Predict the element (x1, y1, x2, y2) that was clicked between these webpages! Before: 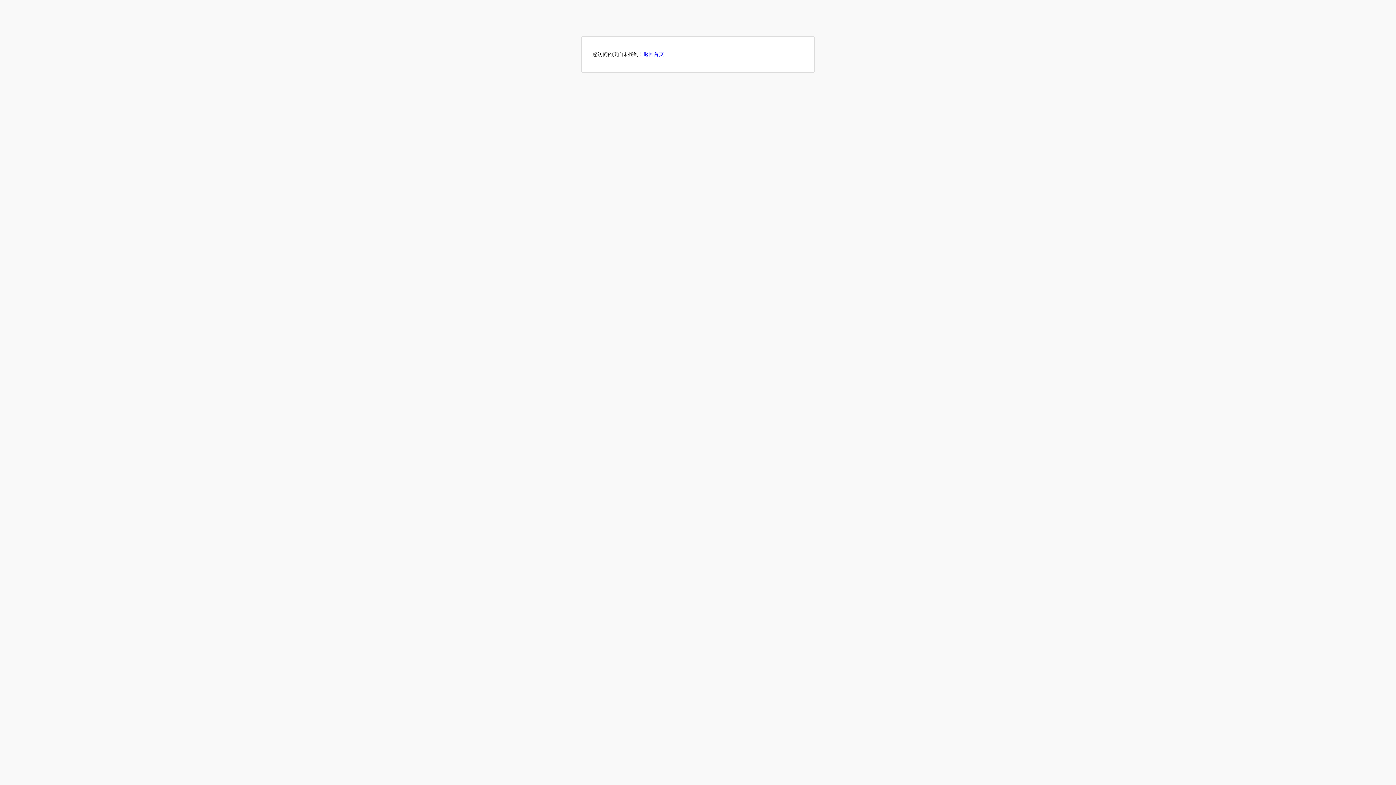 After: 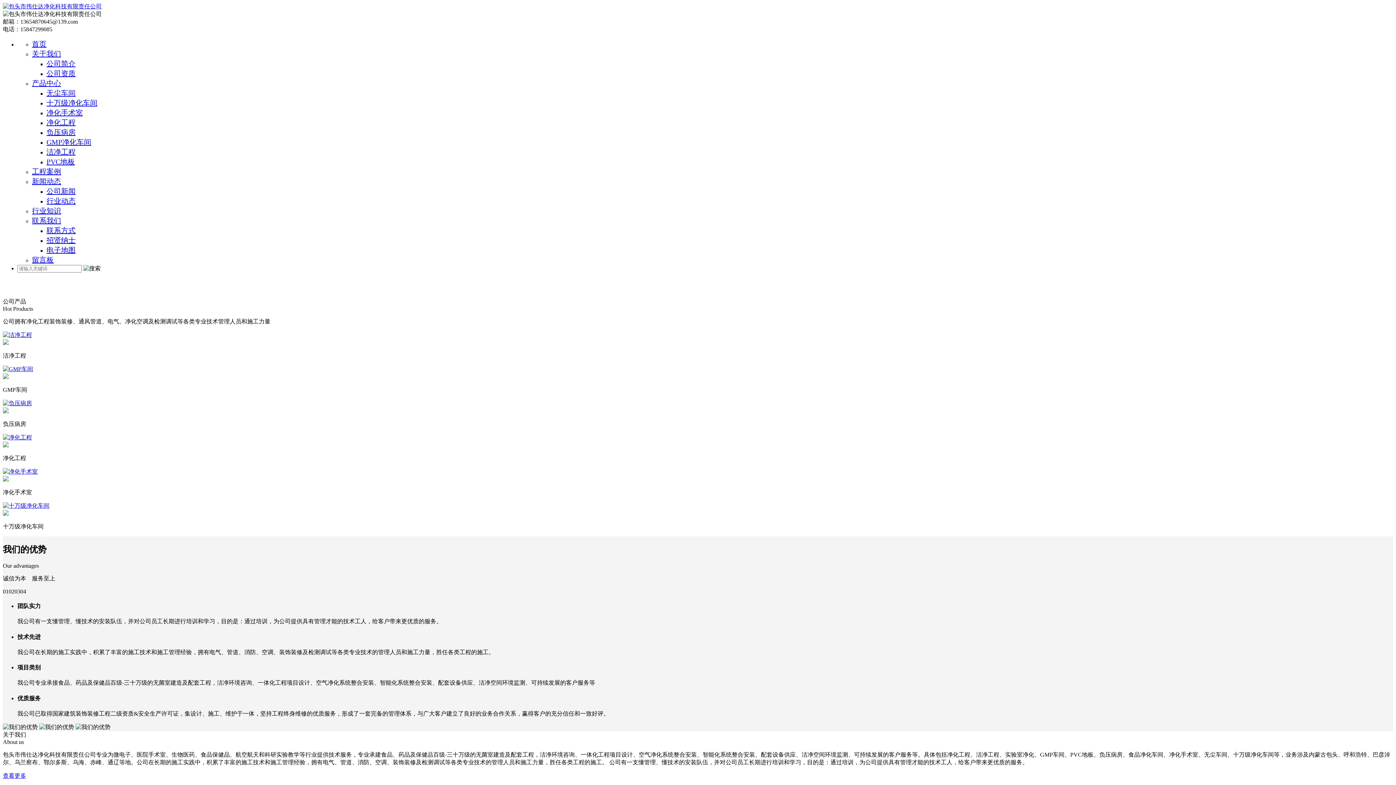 Action: label: 返回首页 bbox: (643, 51, 664, 57)